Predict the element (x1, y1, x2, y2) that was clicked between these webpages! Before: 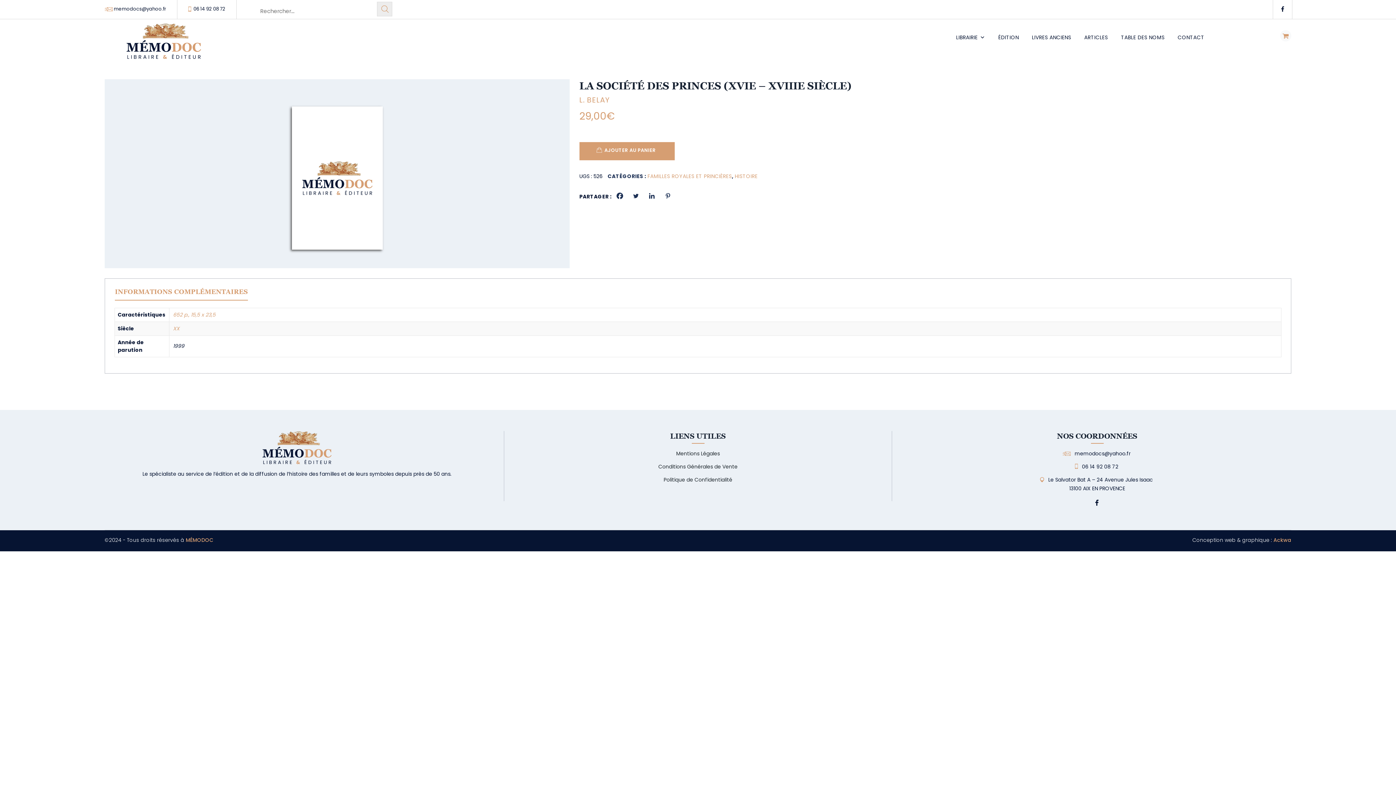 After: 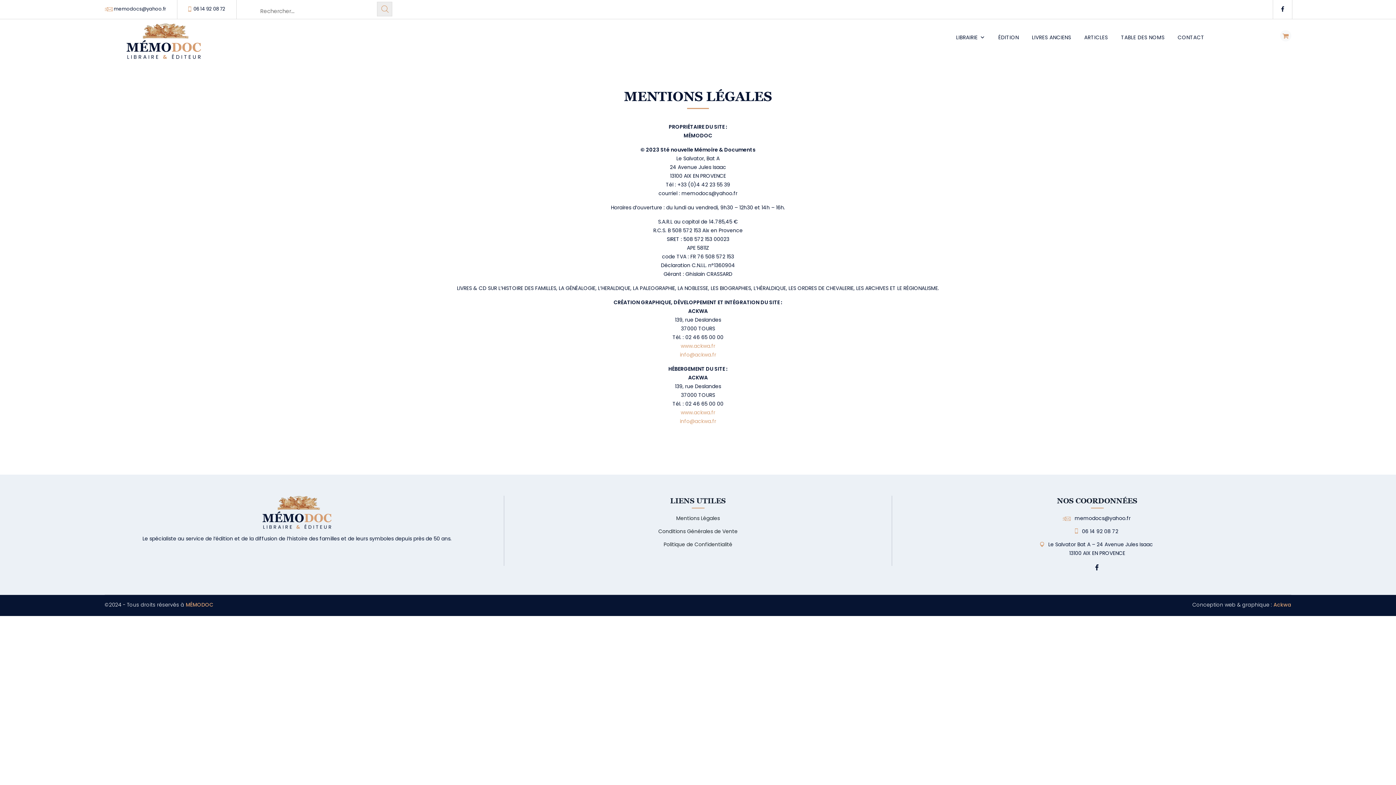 Action: bbox: (676, 449, 719, 458) label: Mentions Légales